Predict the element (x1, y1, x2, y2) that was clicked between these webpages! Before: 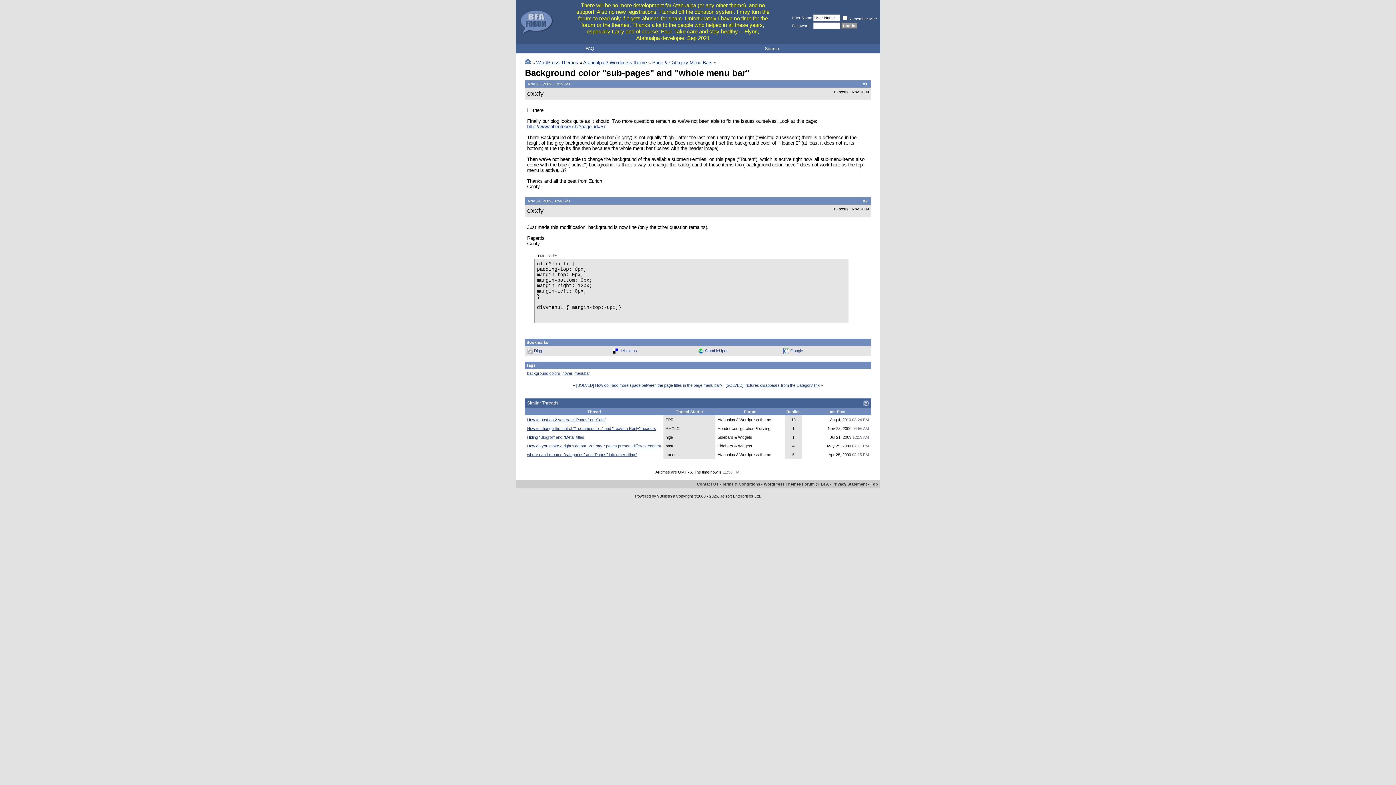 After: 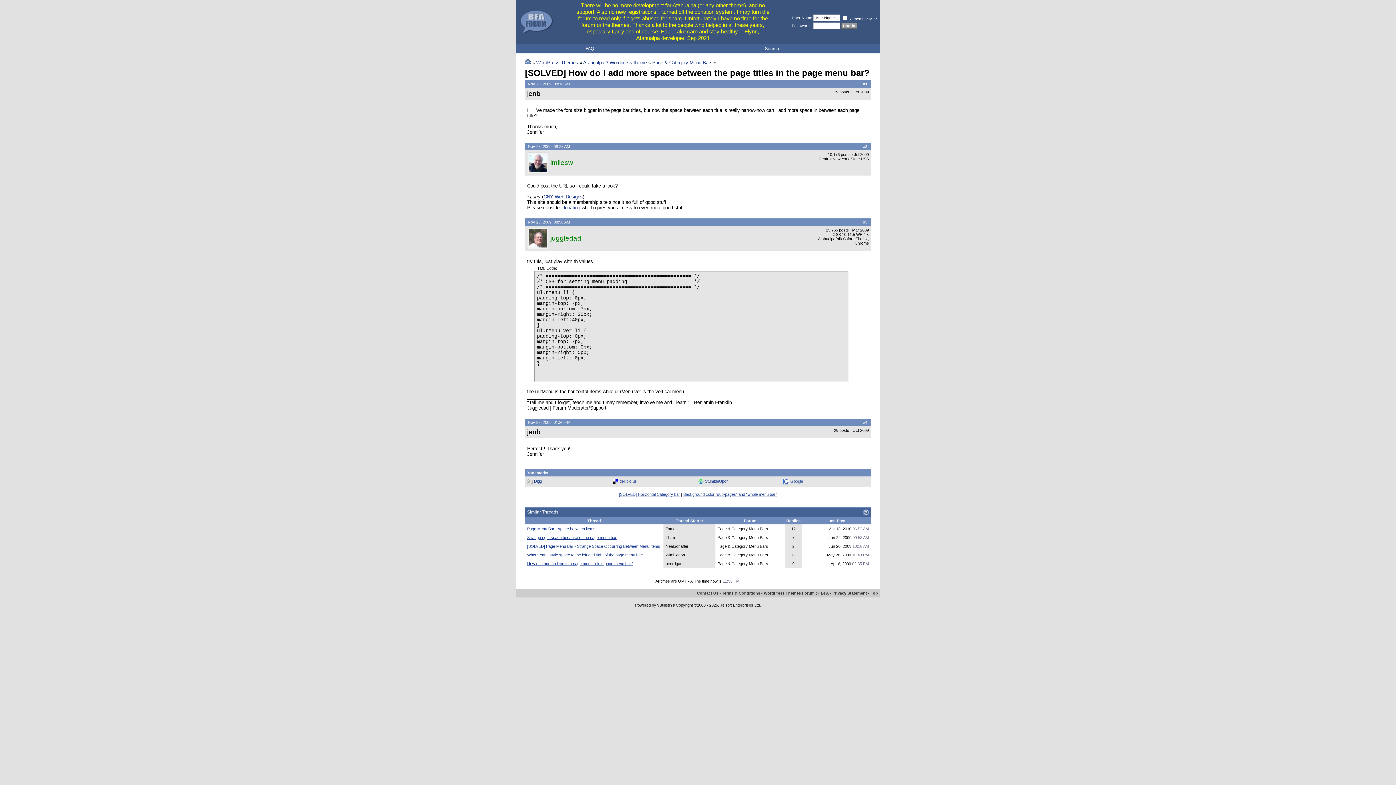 Action: bbox: (576, 383, 722, 387) label: [SOLVED] How do I add more space between the page titles in the page menu bar?